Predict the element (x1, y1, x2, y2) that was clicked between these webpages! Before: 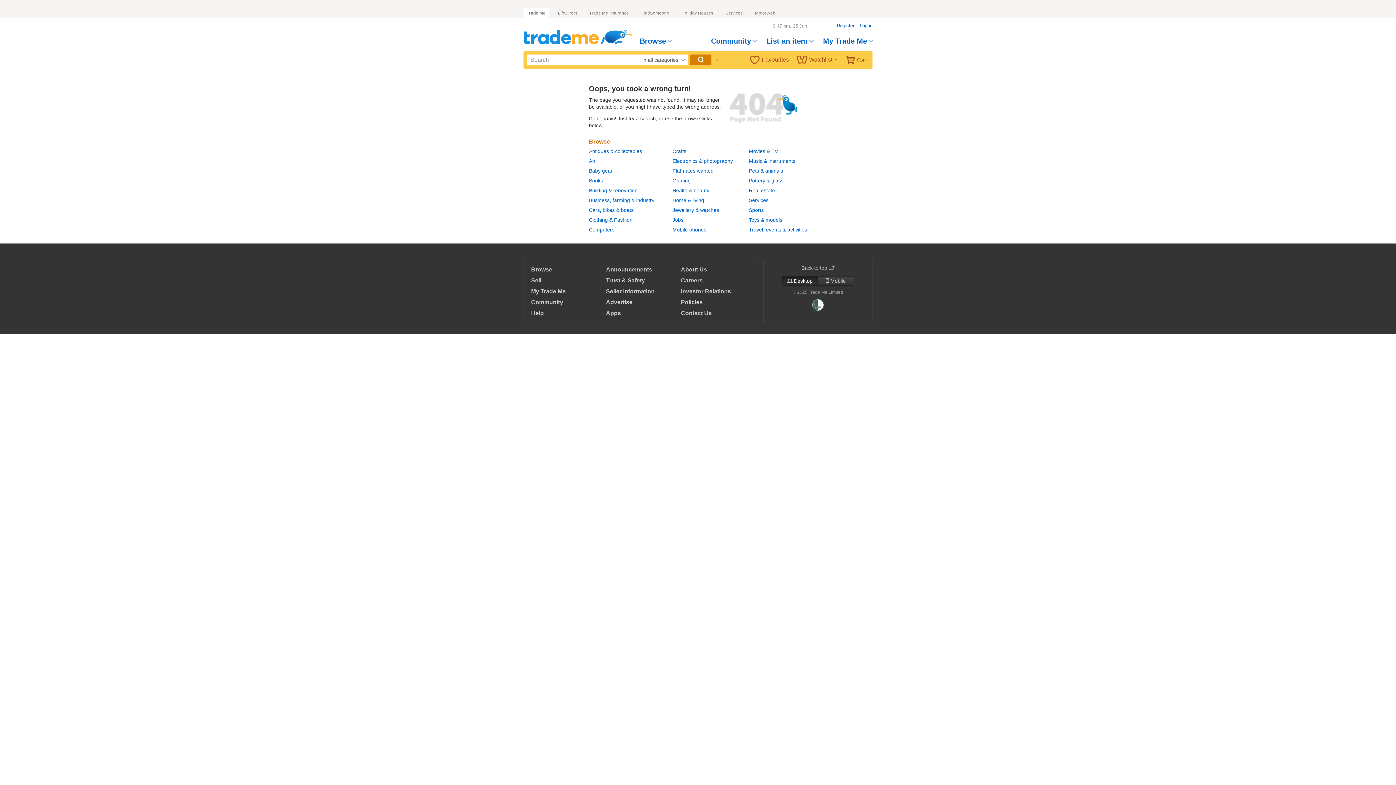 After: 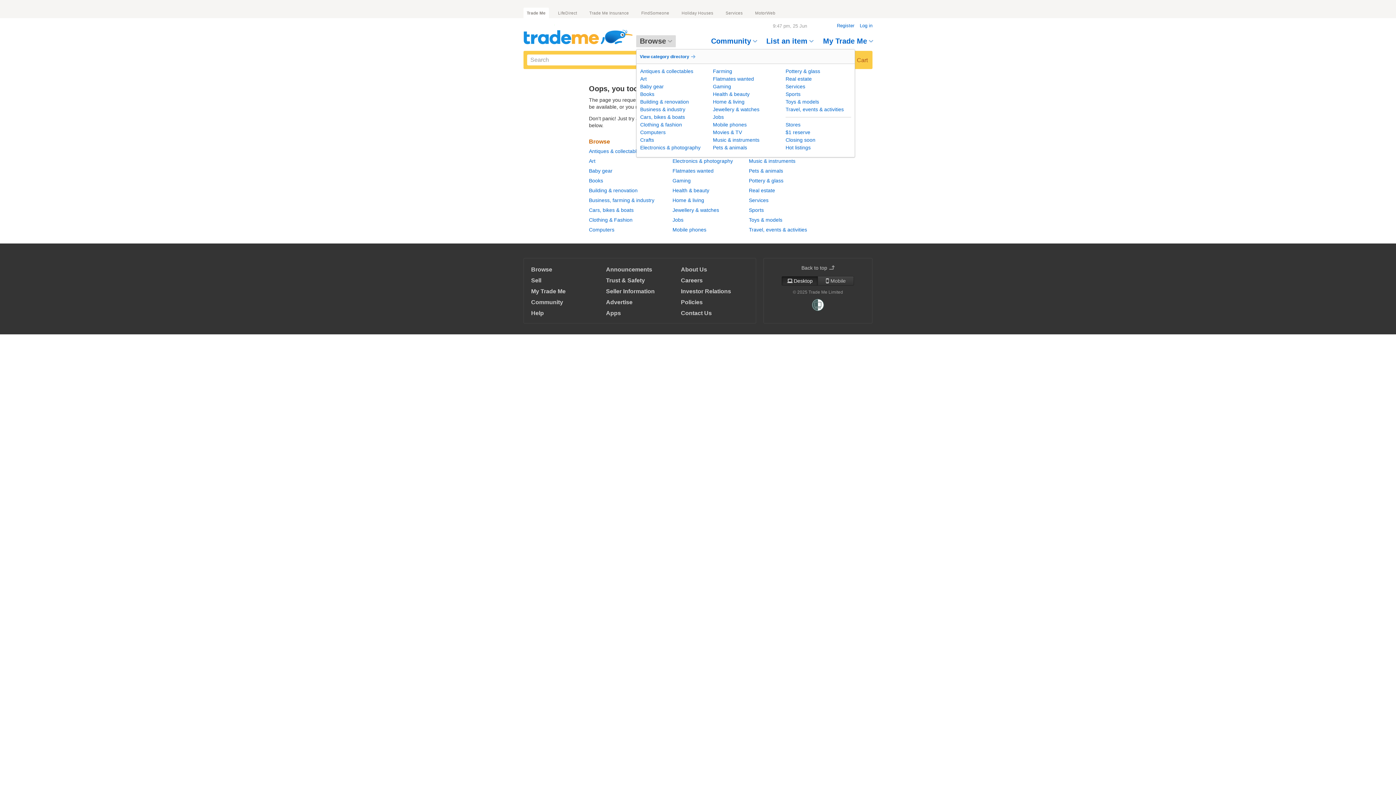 Action: label: Browse bbox: (636, 35, 676, 46)